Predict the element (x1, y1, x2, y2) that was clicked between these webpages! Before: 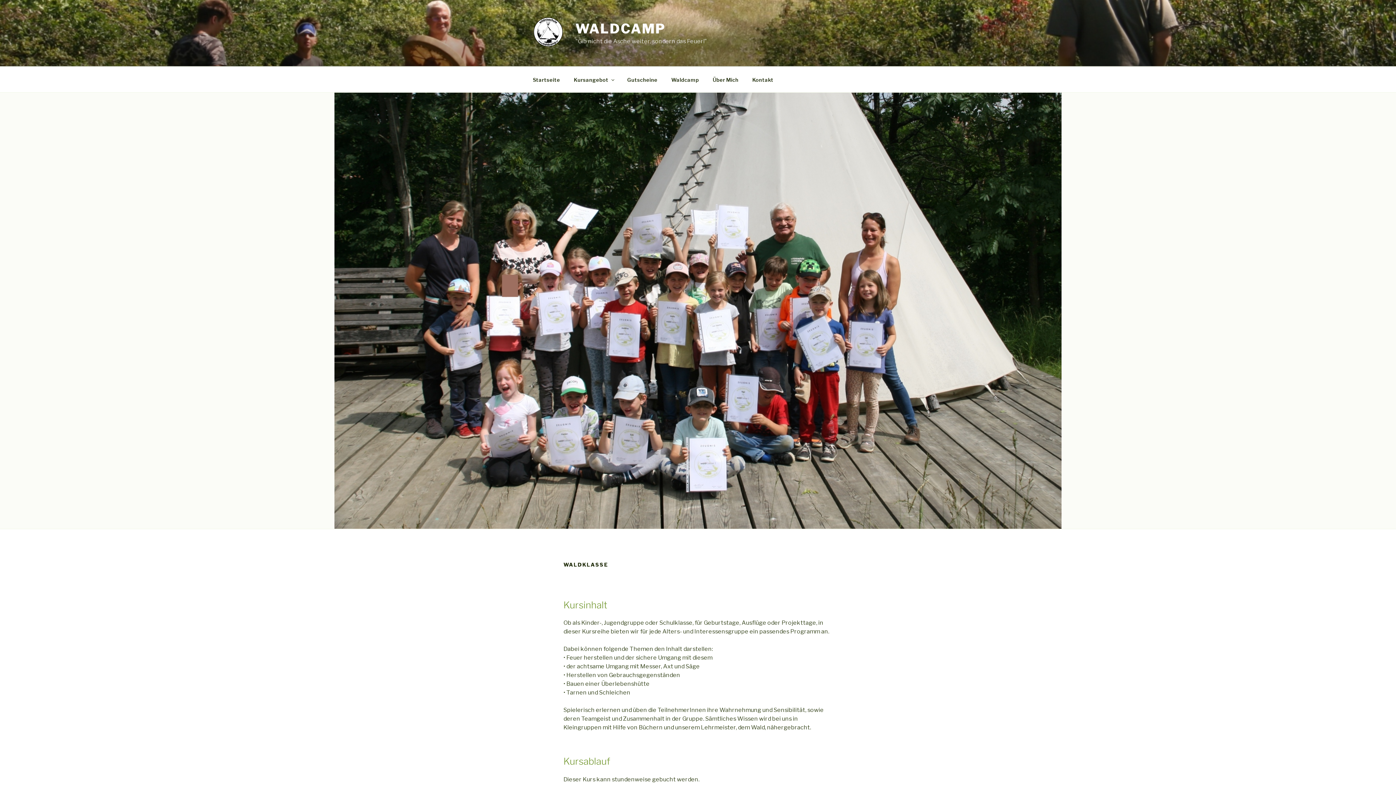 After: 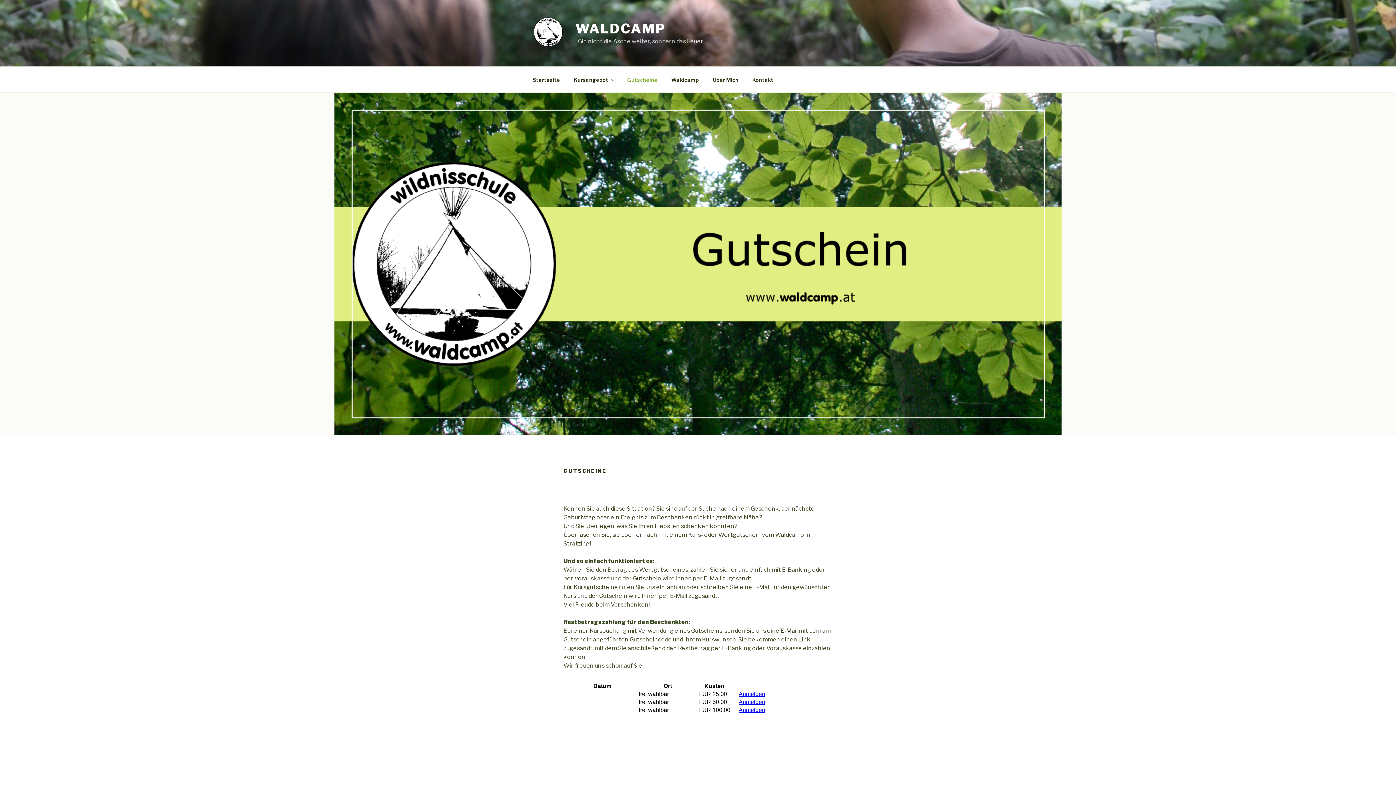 Action: bbox: (621, 70, 664, 88) label: Gutscheine